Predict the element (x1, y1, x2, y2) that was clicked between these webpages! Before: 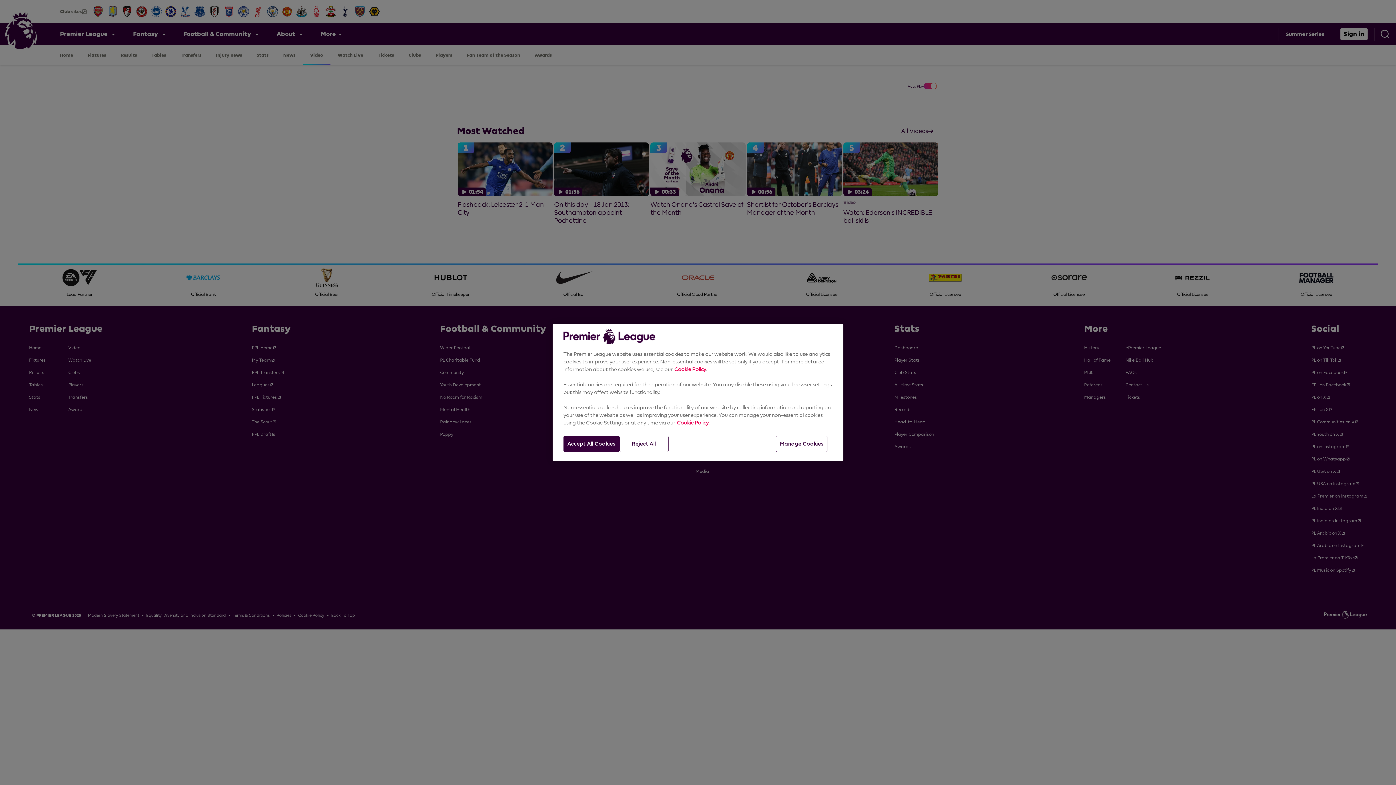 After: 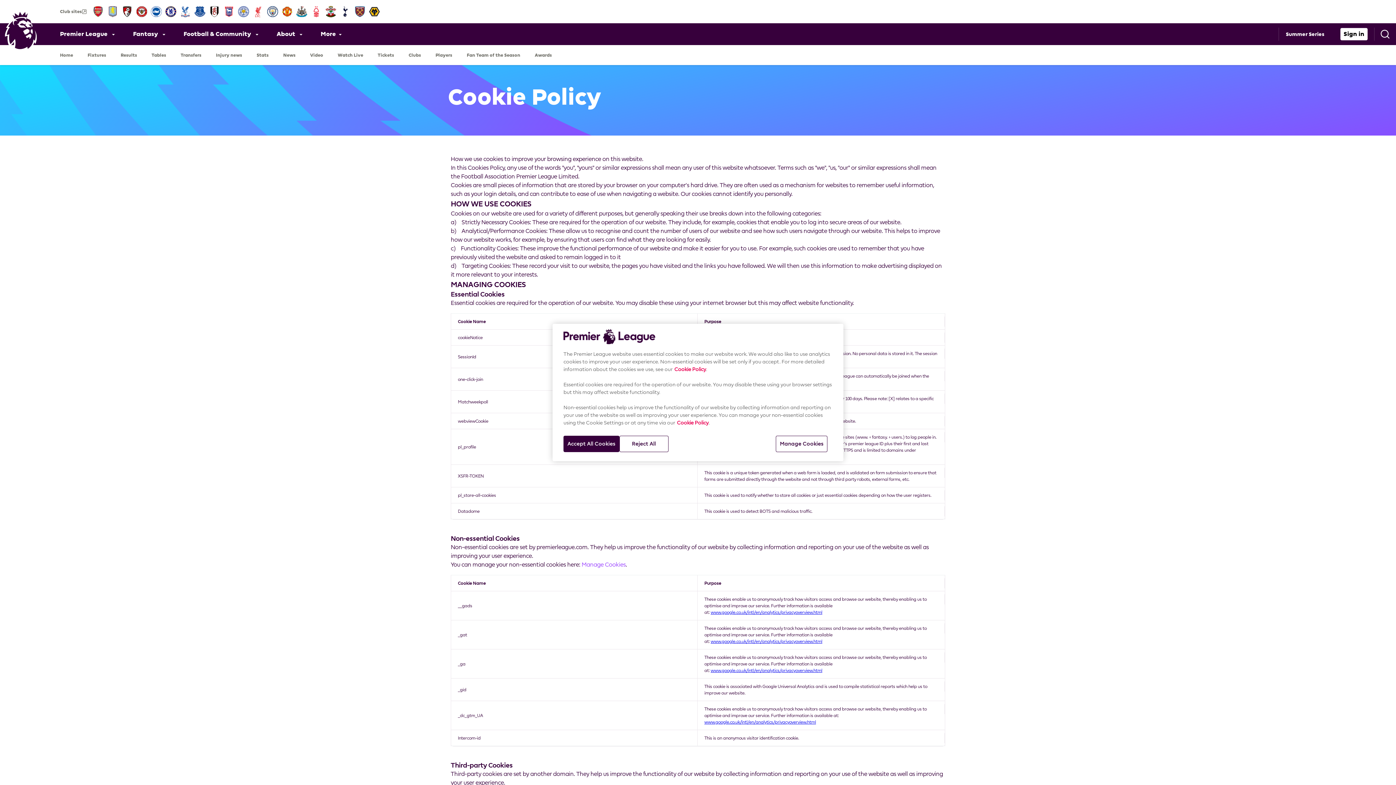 Action: bbox: (677, 420, 708, 425) label: Cookie Policy